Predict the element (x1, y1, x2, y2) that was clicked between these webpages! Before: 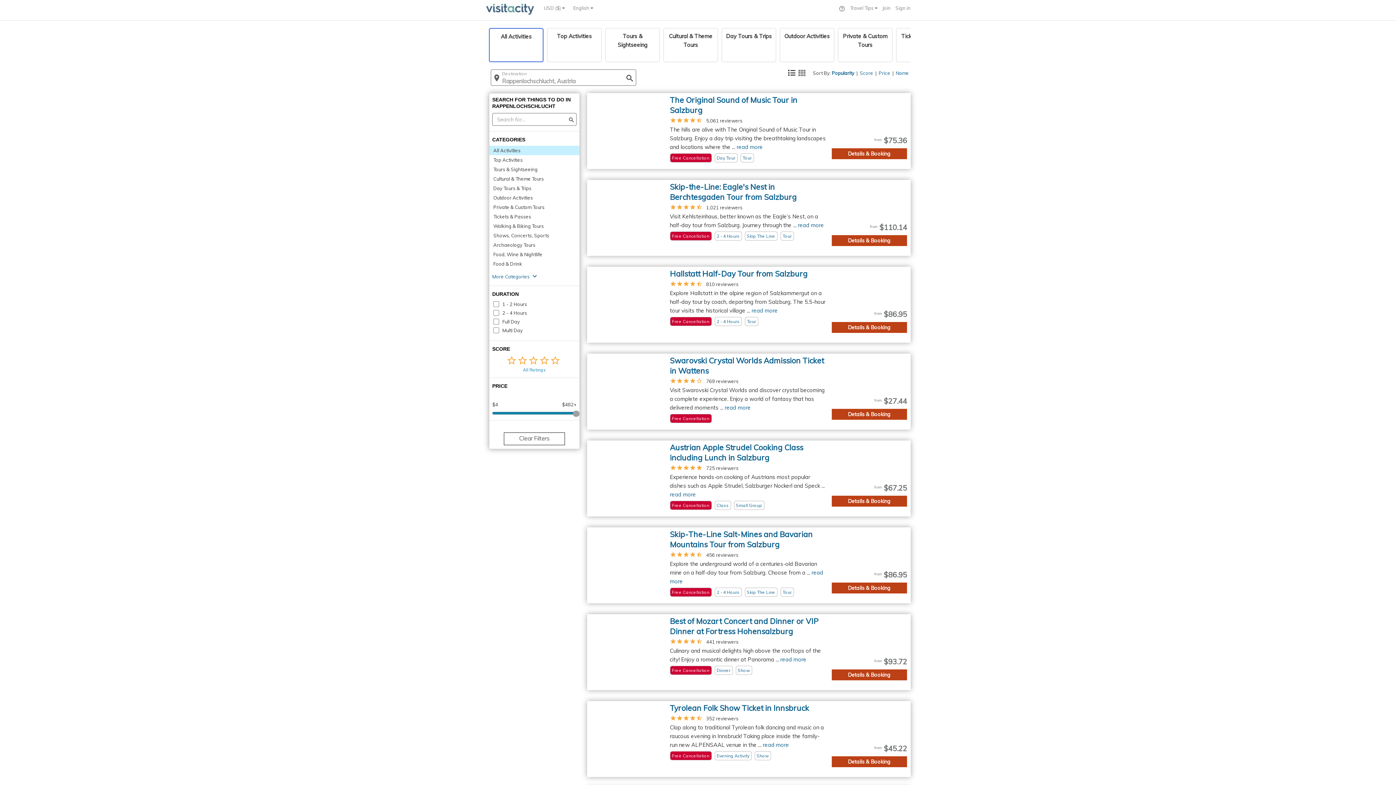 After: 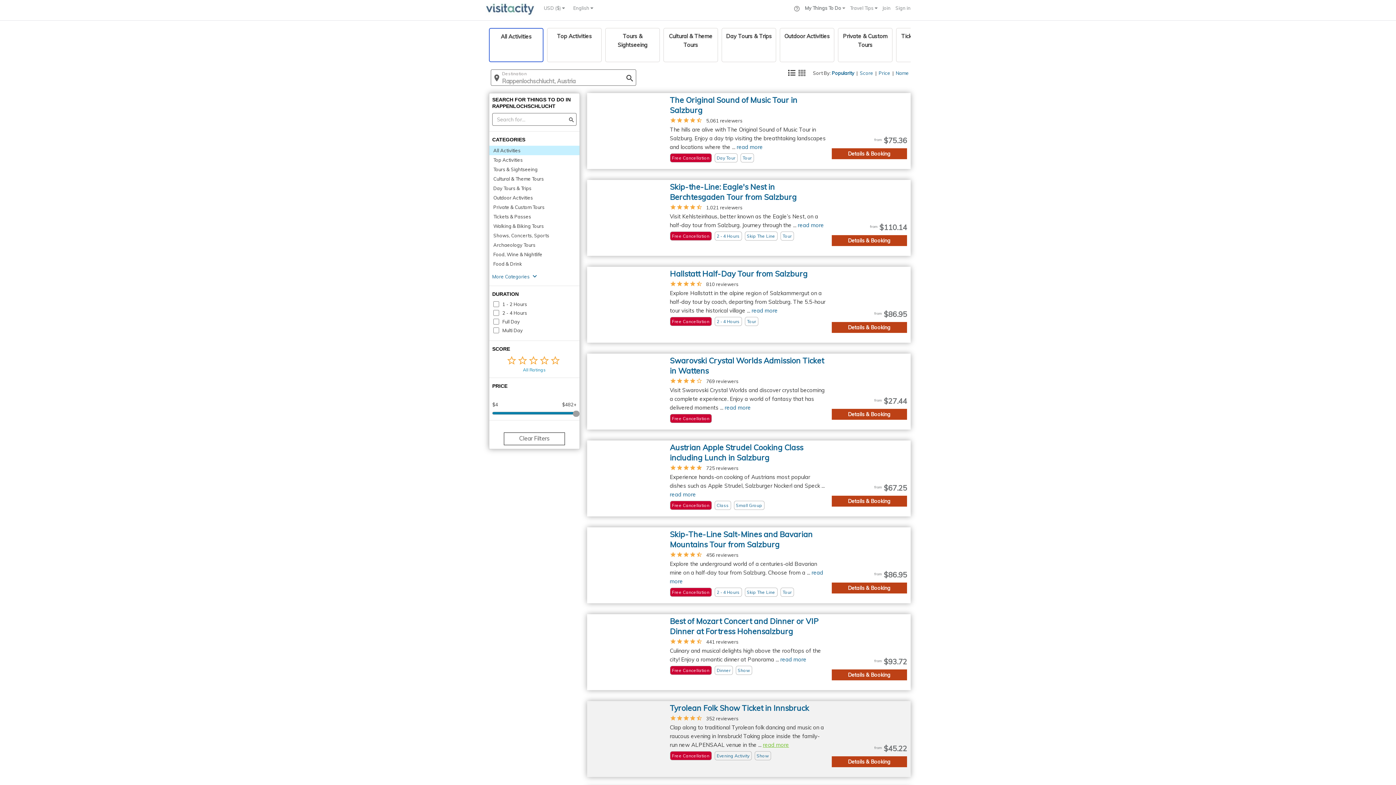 Action: bbox: (763, 741, 789, 748) label: read more